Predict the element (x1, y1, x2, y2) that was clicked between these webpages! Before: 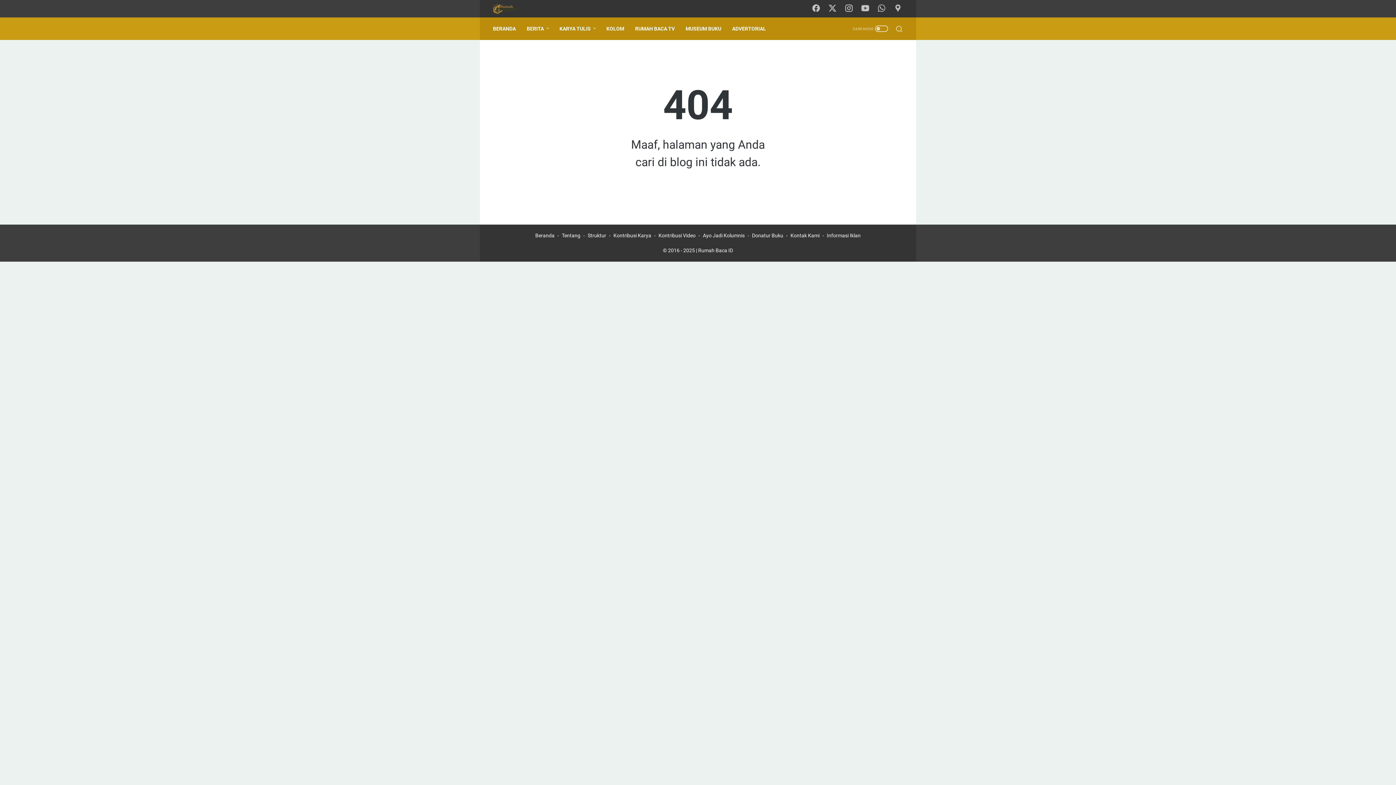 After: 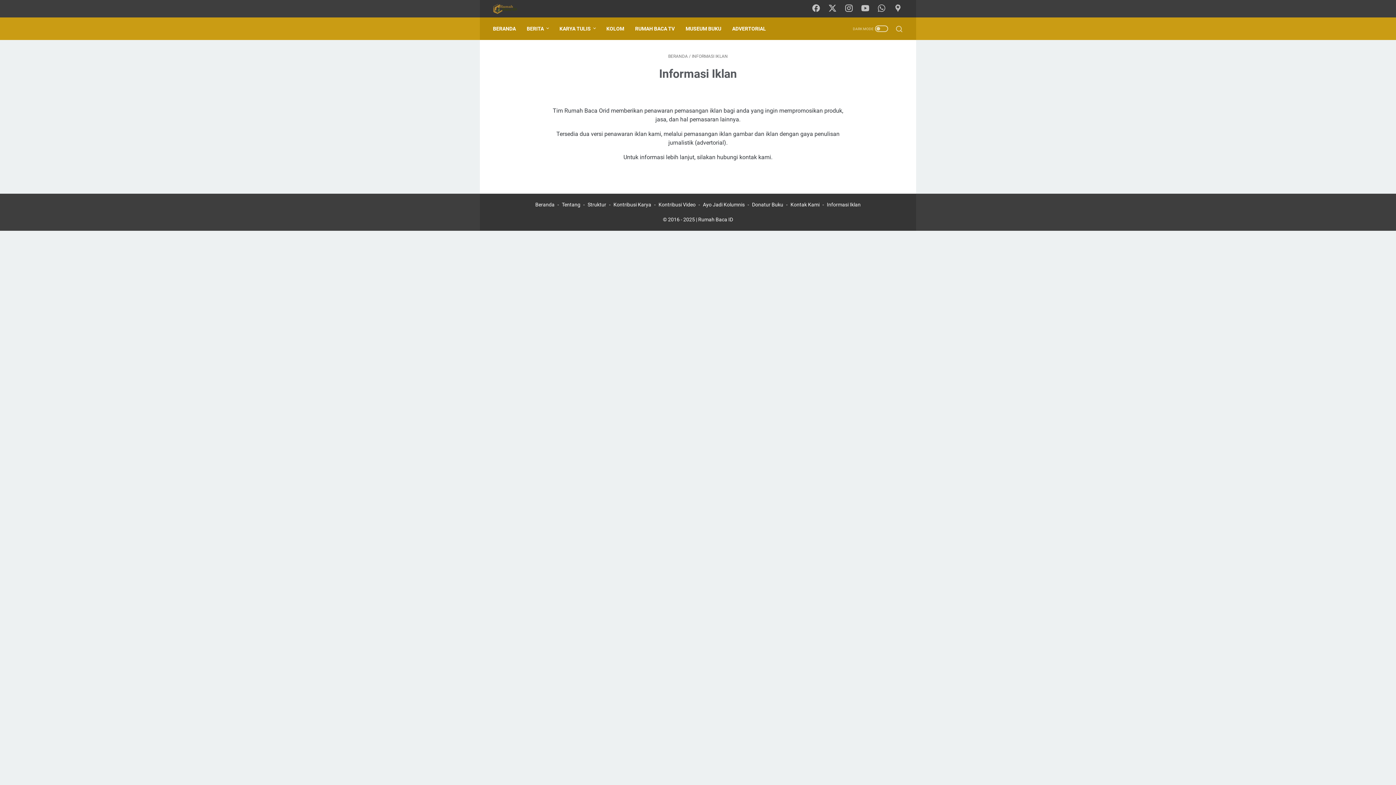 Action: label: Informasi Iklan bbox: (827, 232, 860, 238)